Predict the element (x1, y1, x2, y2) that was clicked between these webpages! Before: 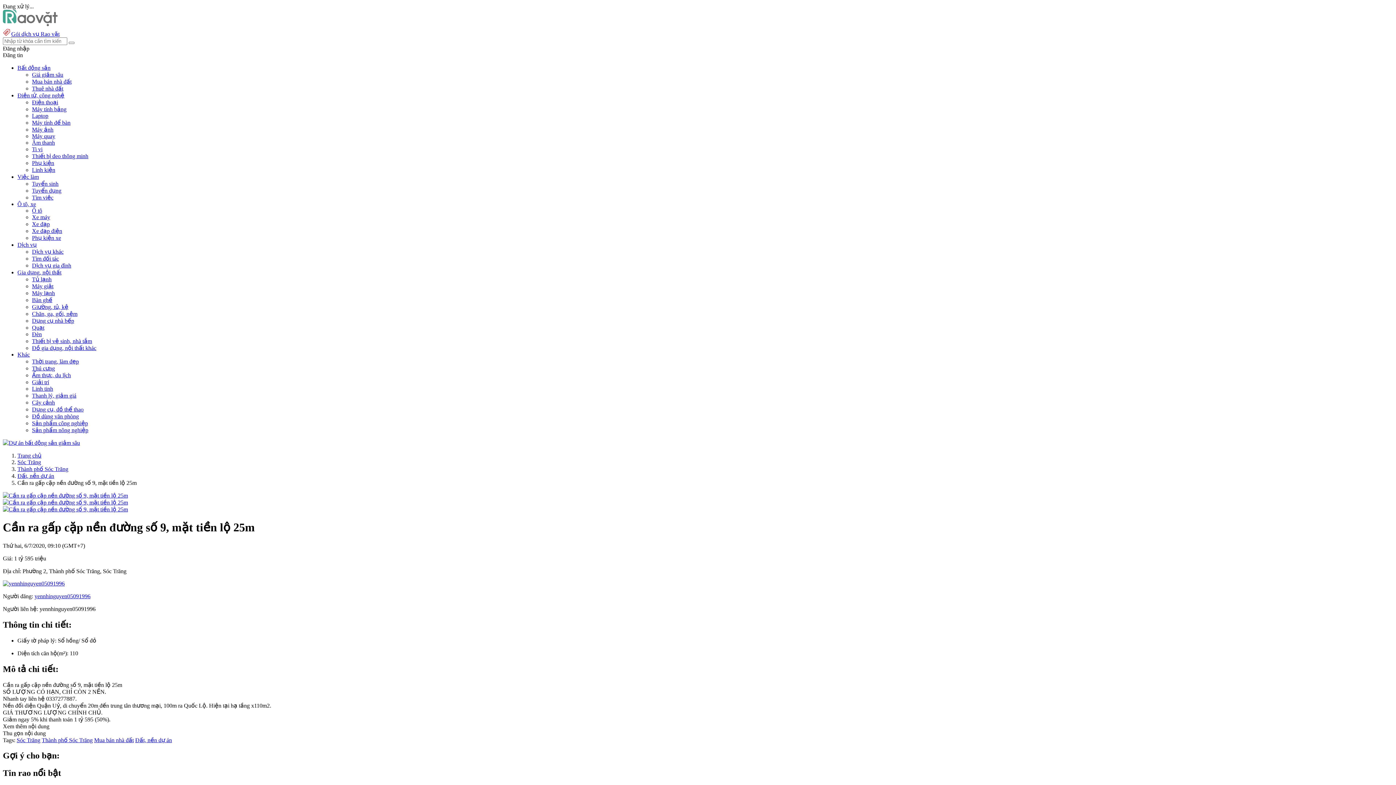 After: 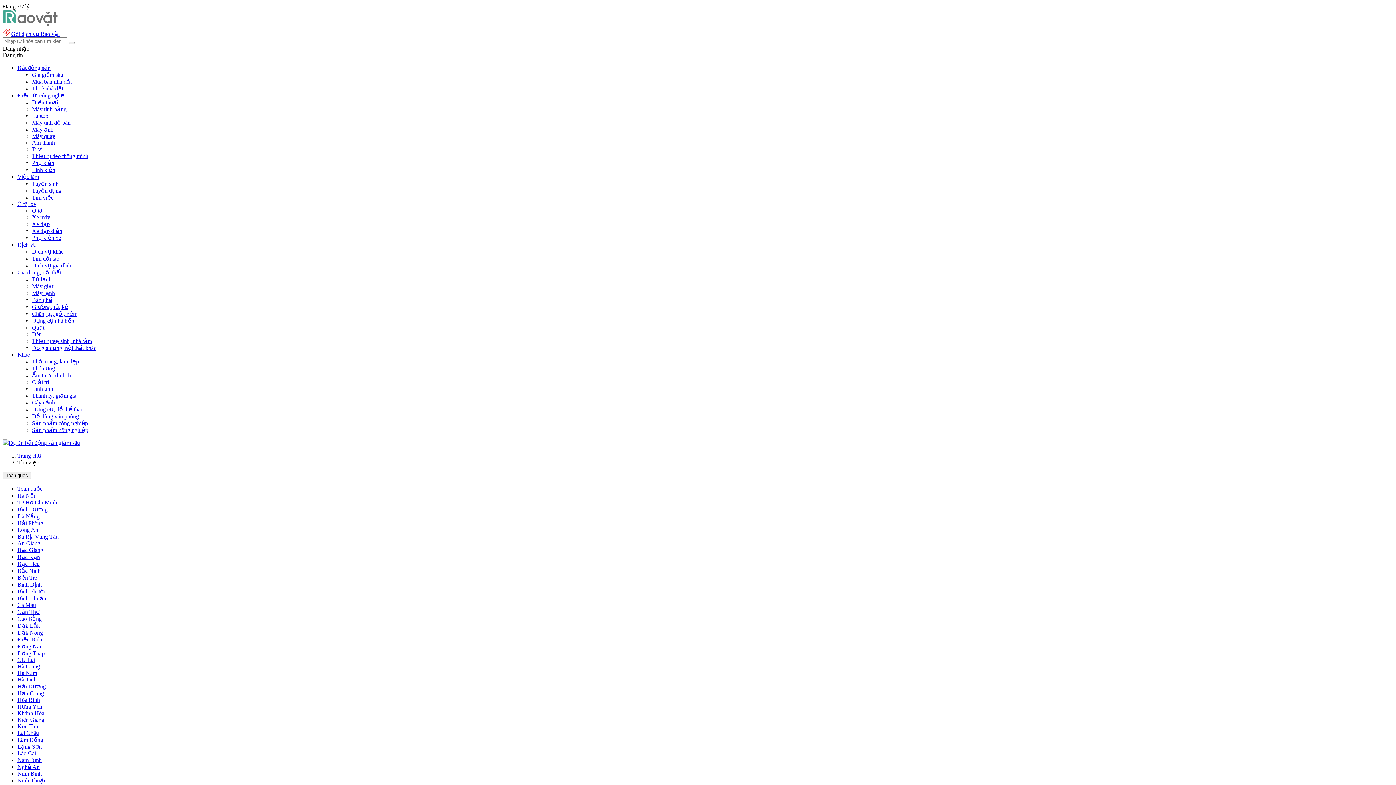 Action: bbox: (32, 194, 53, 200) label: Tìm việc